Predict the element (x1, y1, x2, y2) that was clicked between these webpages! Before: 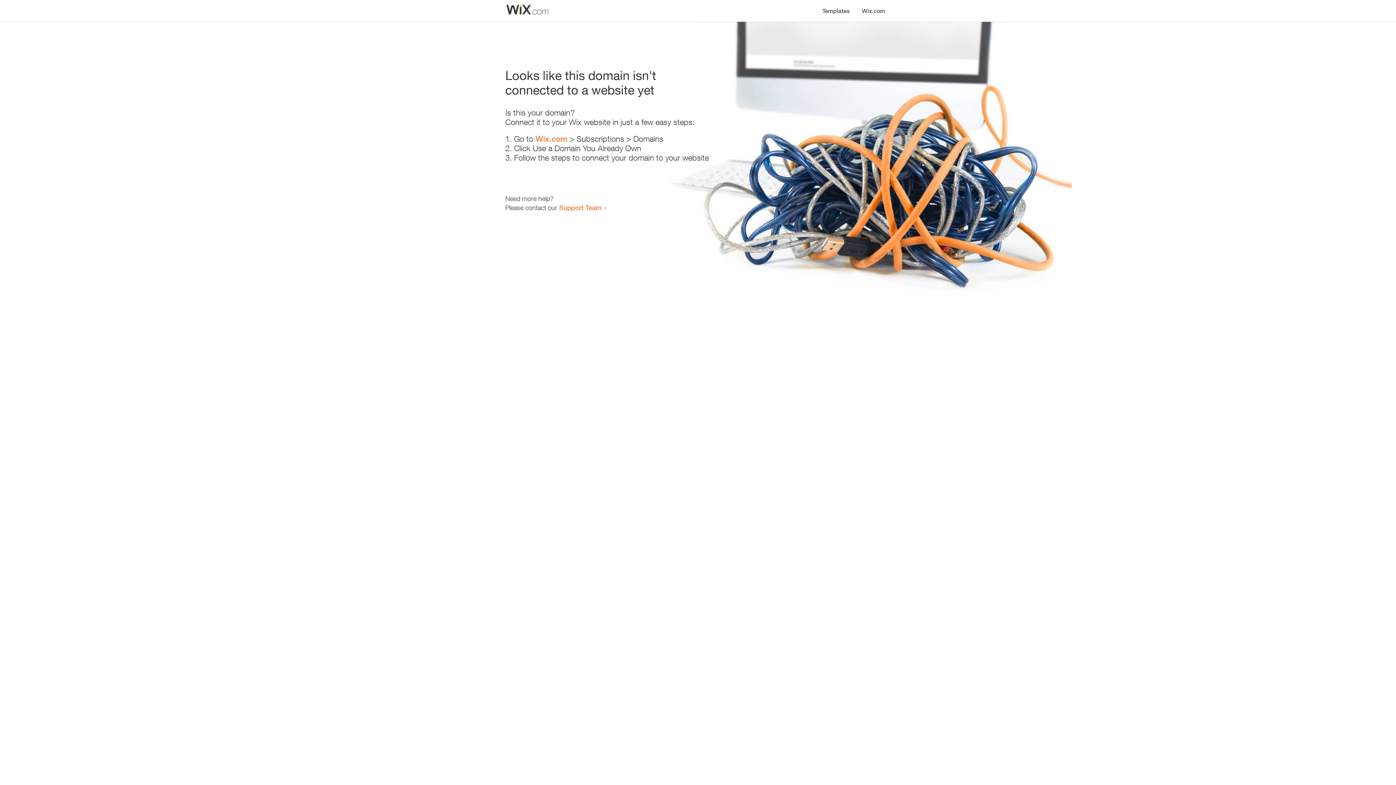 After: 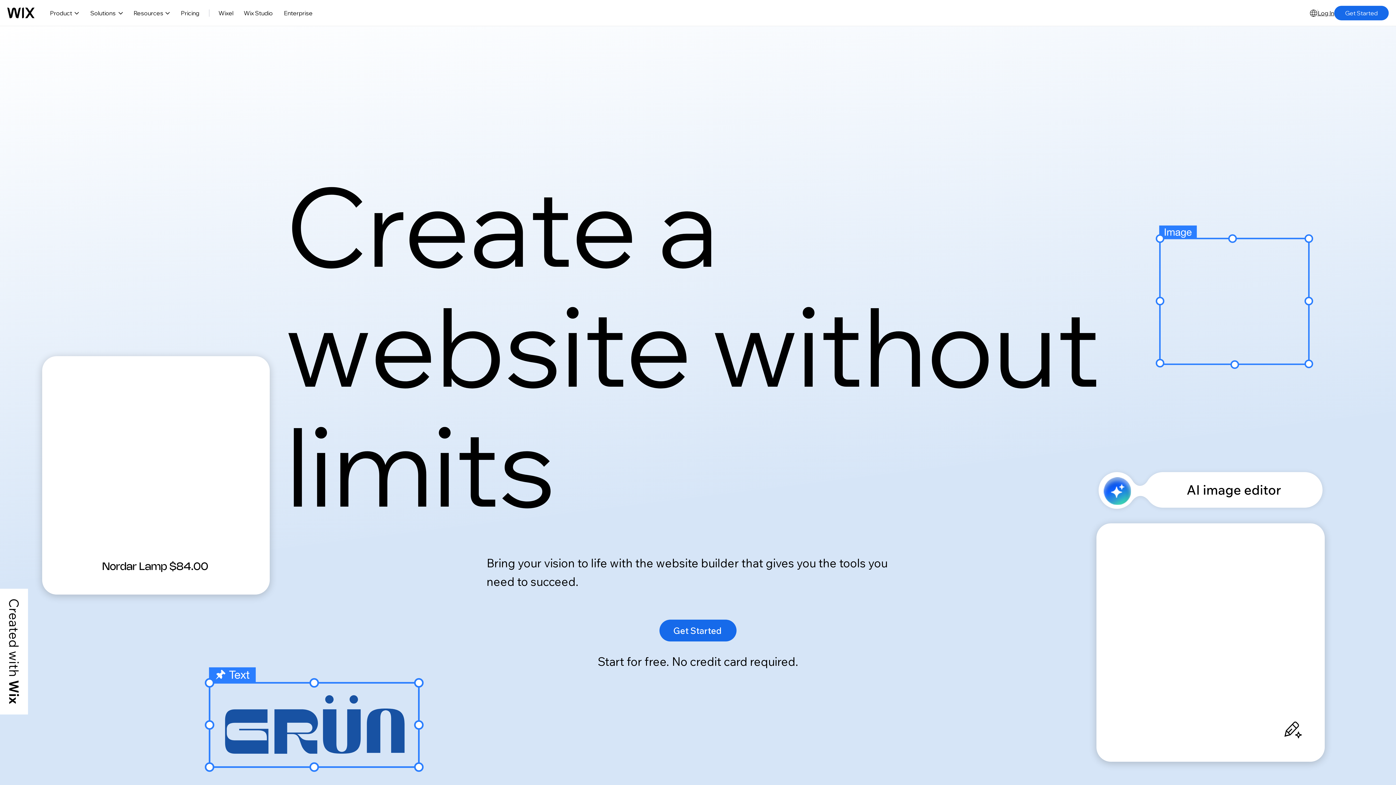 Action: bbox: (856, 0, 890, 14) label: Wix.com